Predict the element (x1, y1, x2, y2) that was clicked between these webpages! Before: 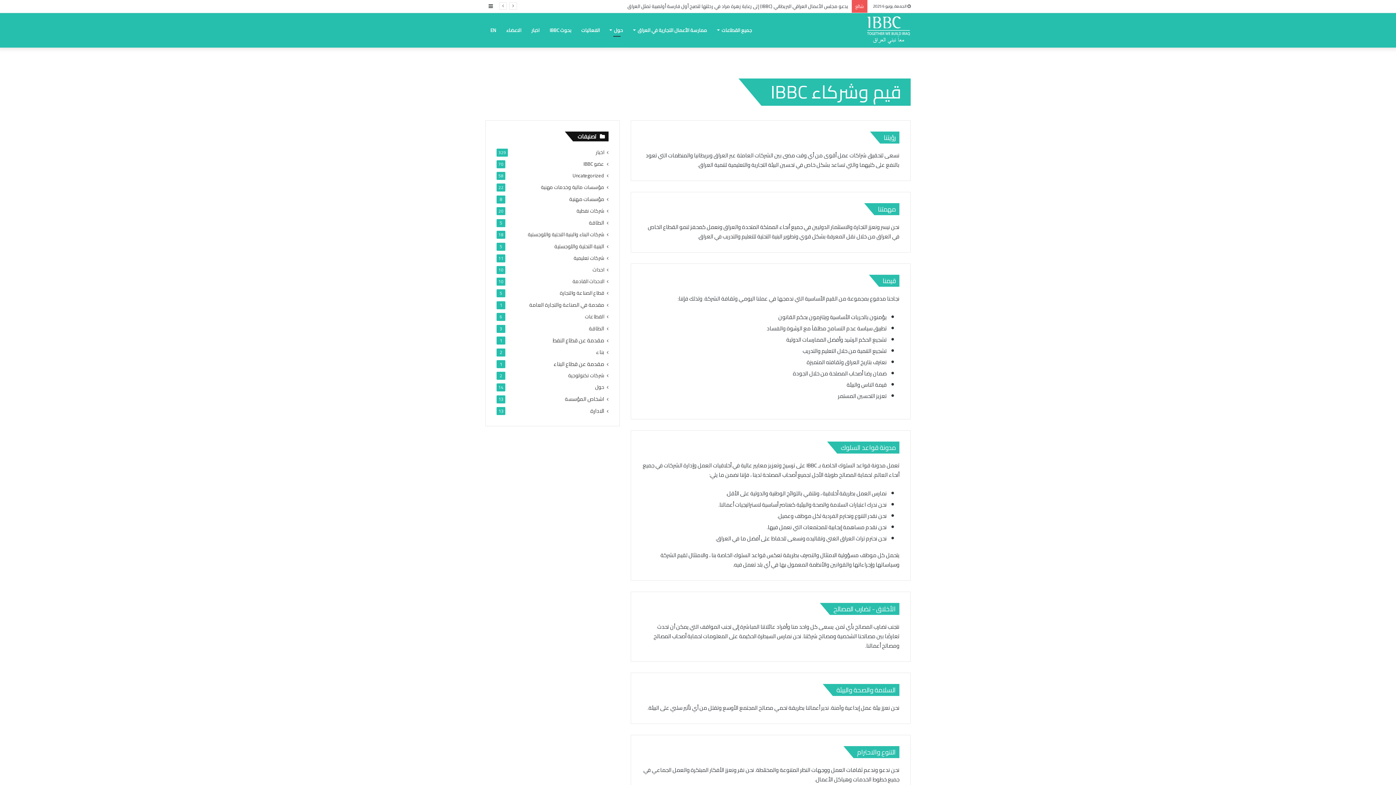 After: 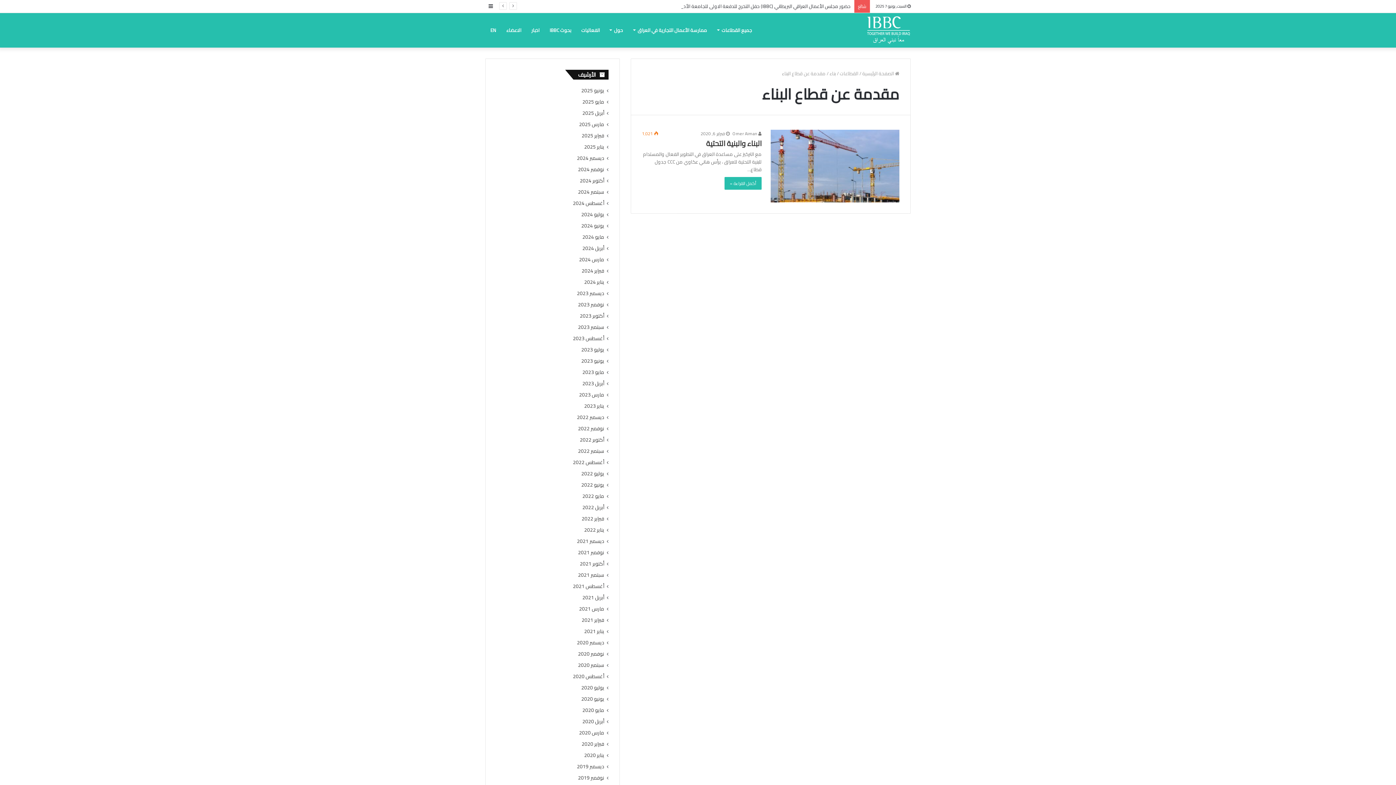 Action: label: مقدمة عن قطاع البناء bbox: (553, 360, 604, 368)